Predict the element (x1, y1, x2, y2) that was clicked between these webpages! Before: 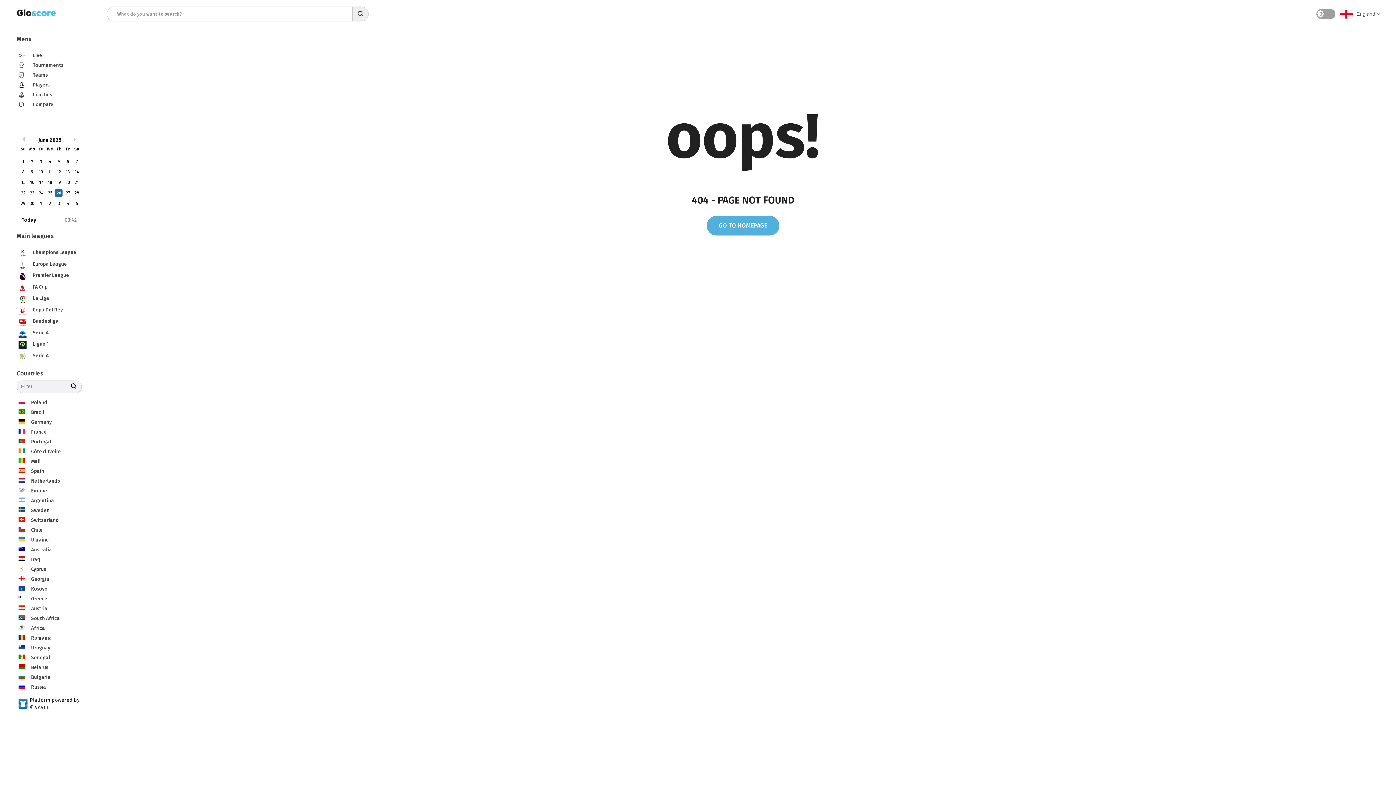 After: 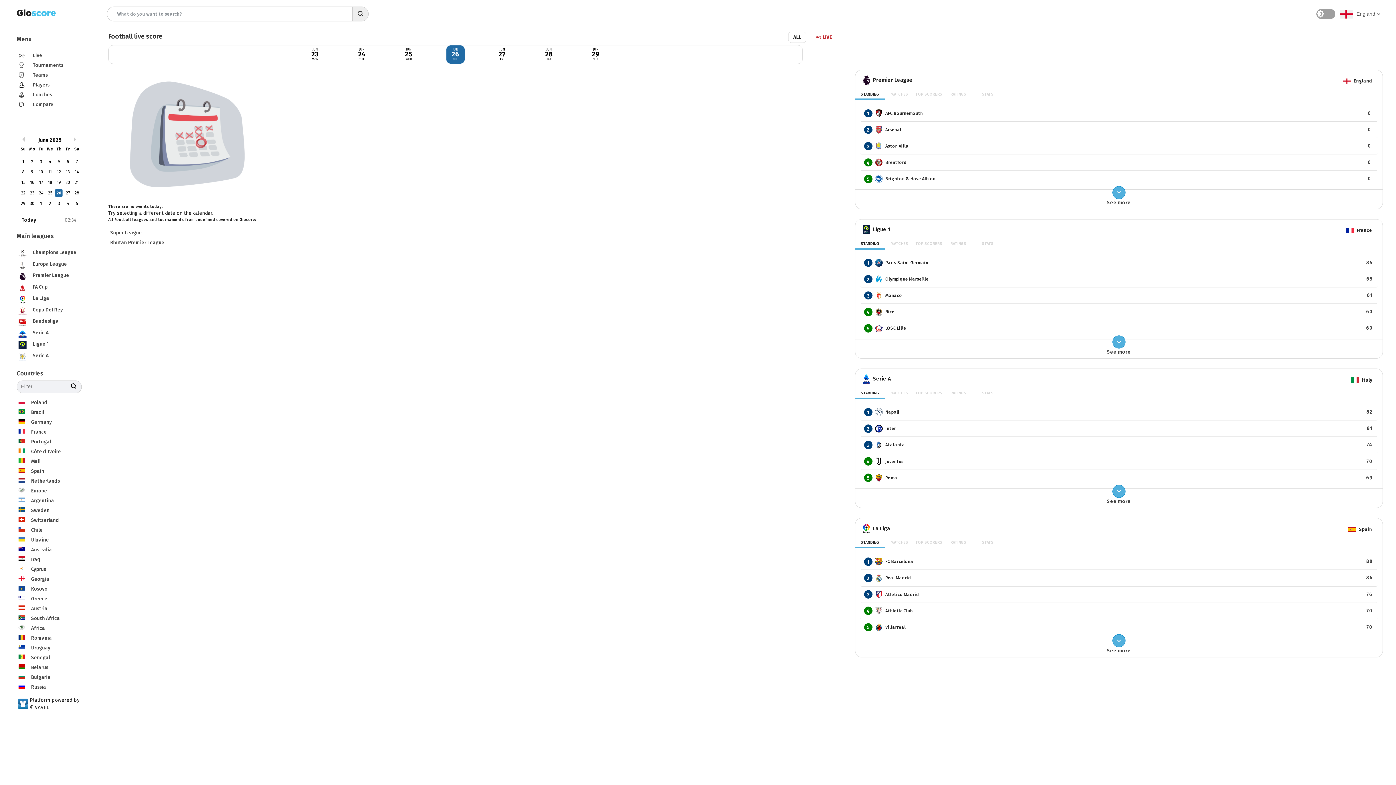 Action: bbox: (18, 9, 62, 21)